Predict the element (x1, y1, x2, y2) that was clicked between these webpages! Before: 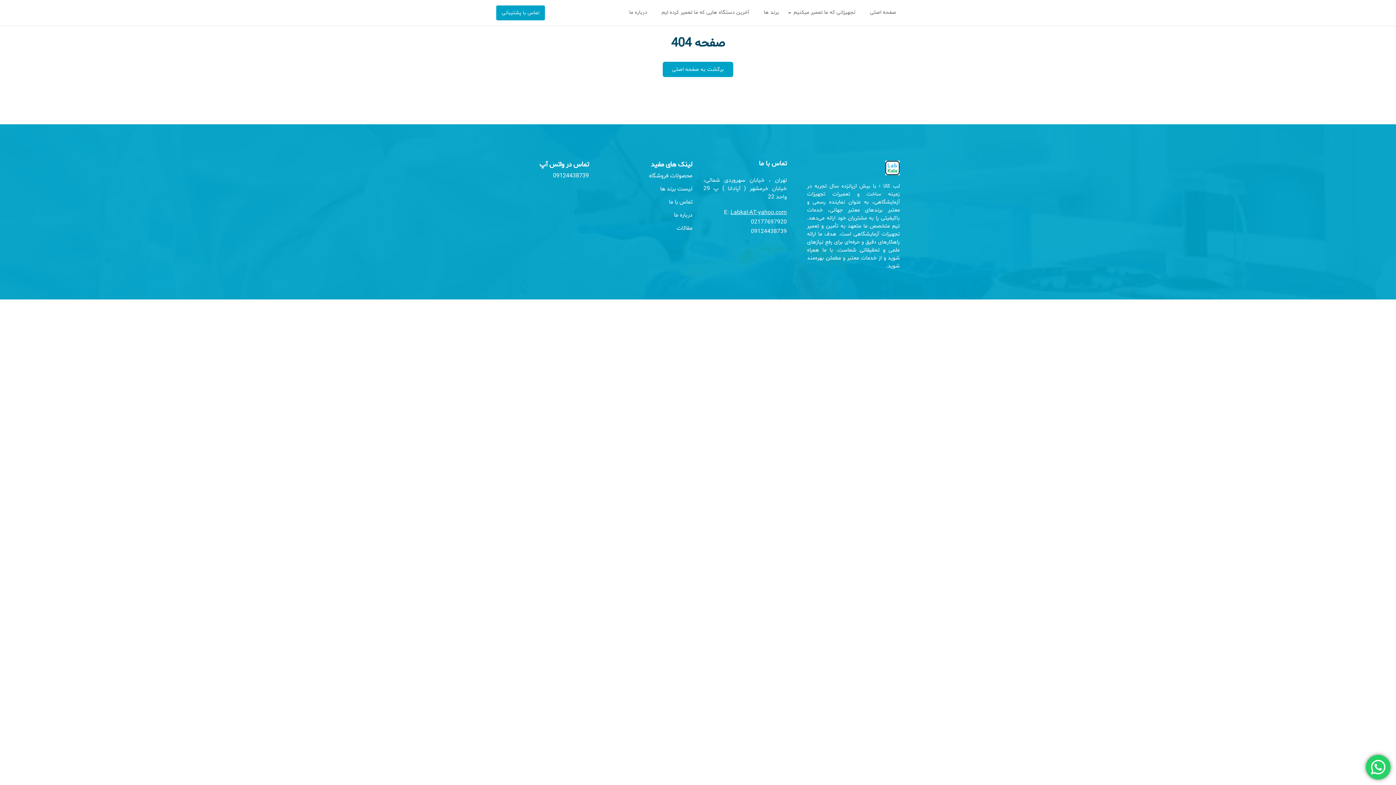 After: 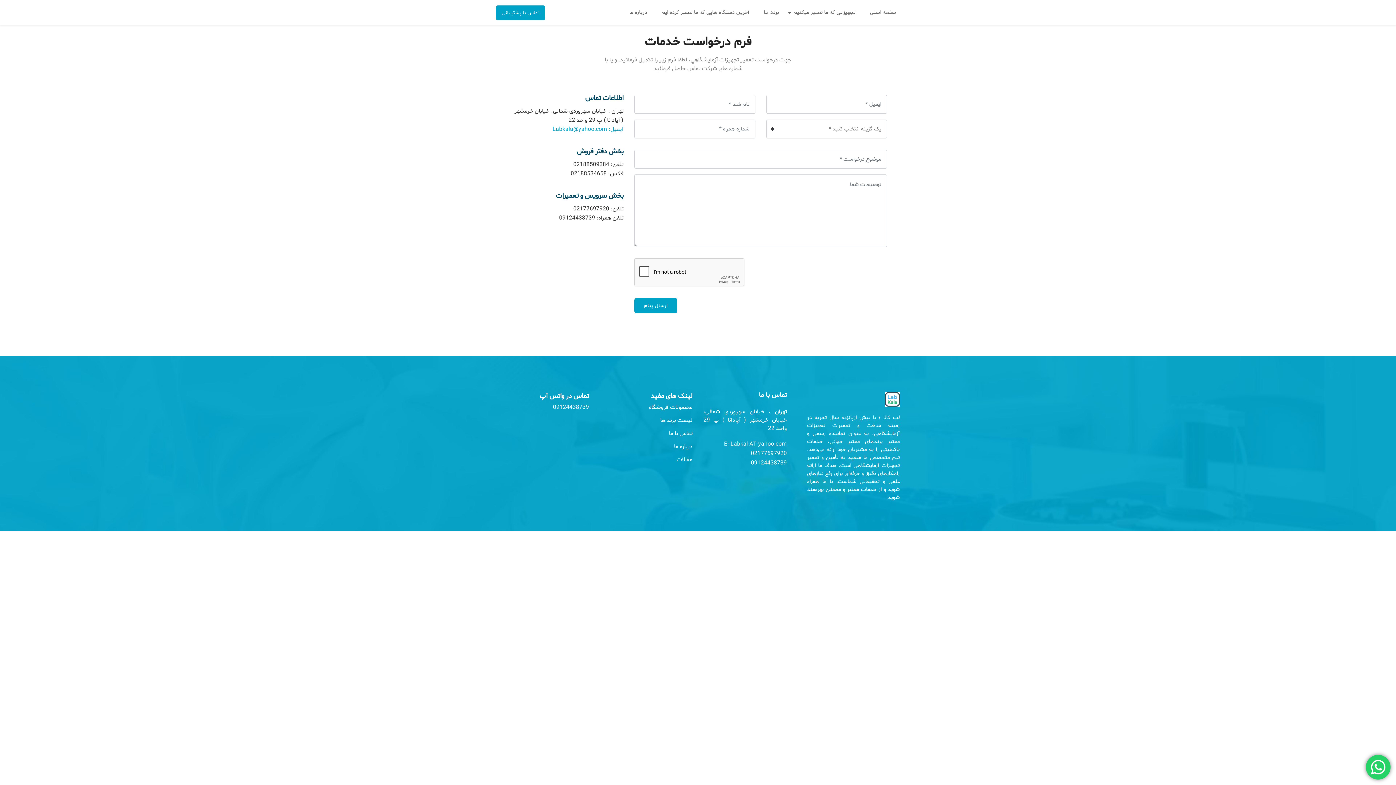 Action: label: تماس با پشتیبانی bbox: (501, 9, 539, 16)